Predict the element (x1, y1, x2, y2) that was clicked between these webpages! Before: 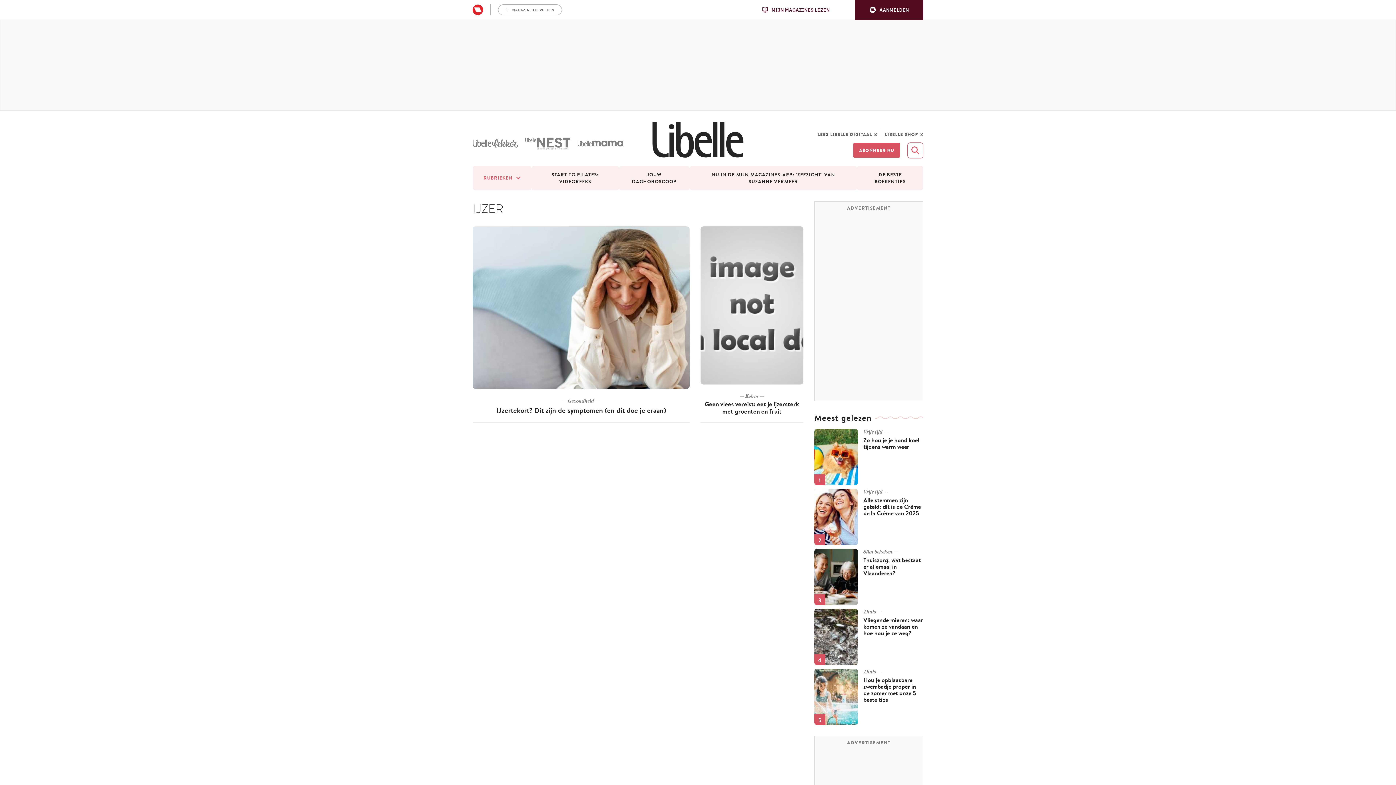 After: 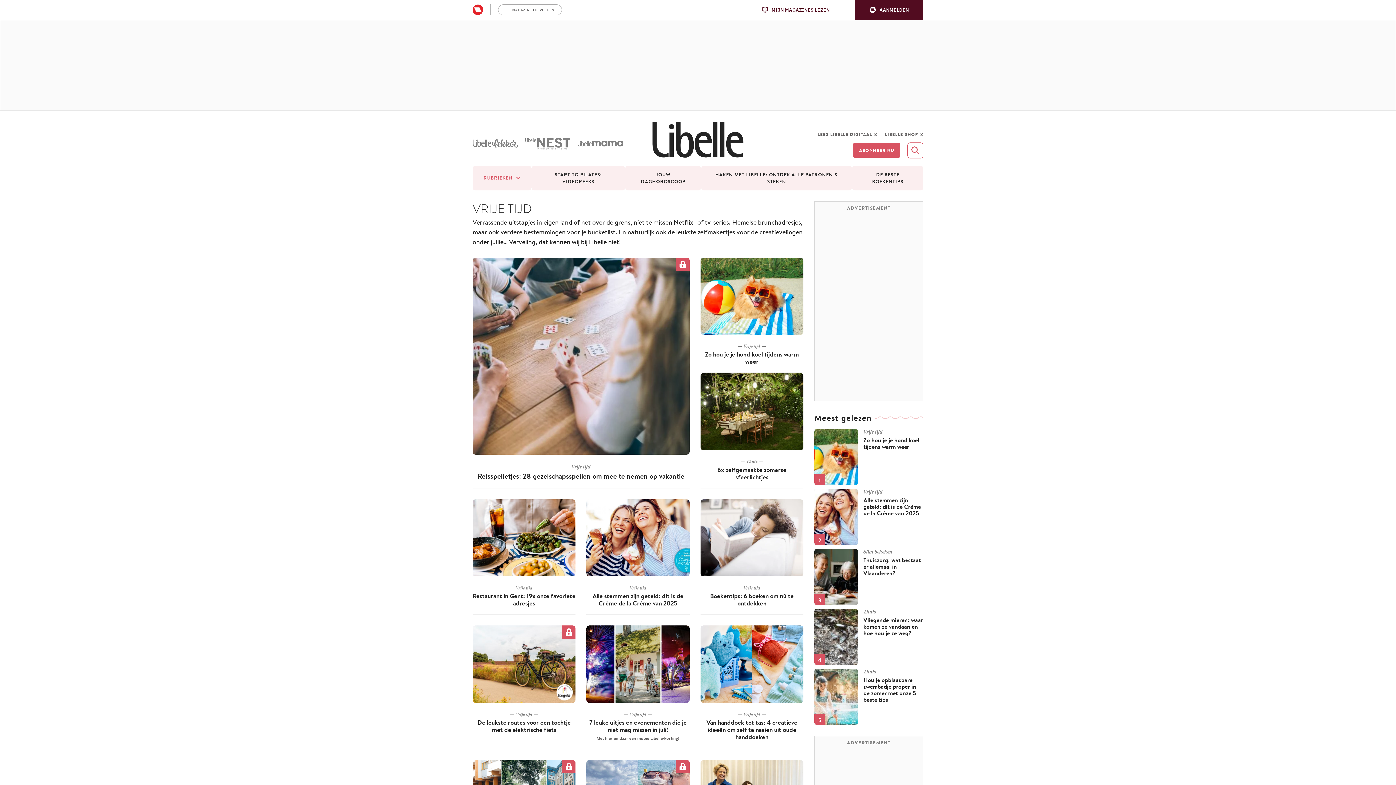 Action: bbox: (863, 428, 888, 435) label: Vrije tijd